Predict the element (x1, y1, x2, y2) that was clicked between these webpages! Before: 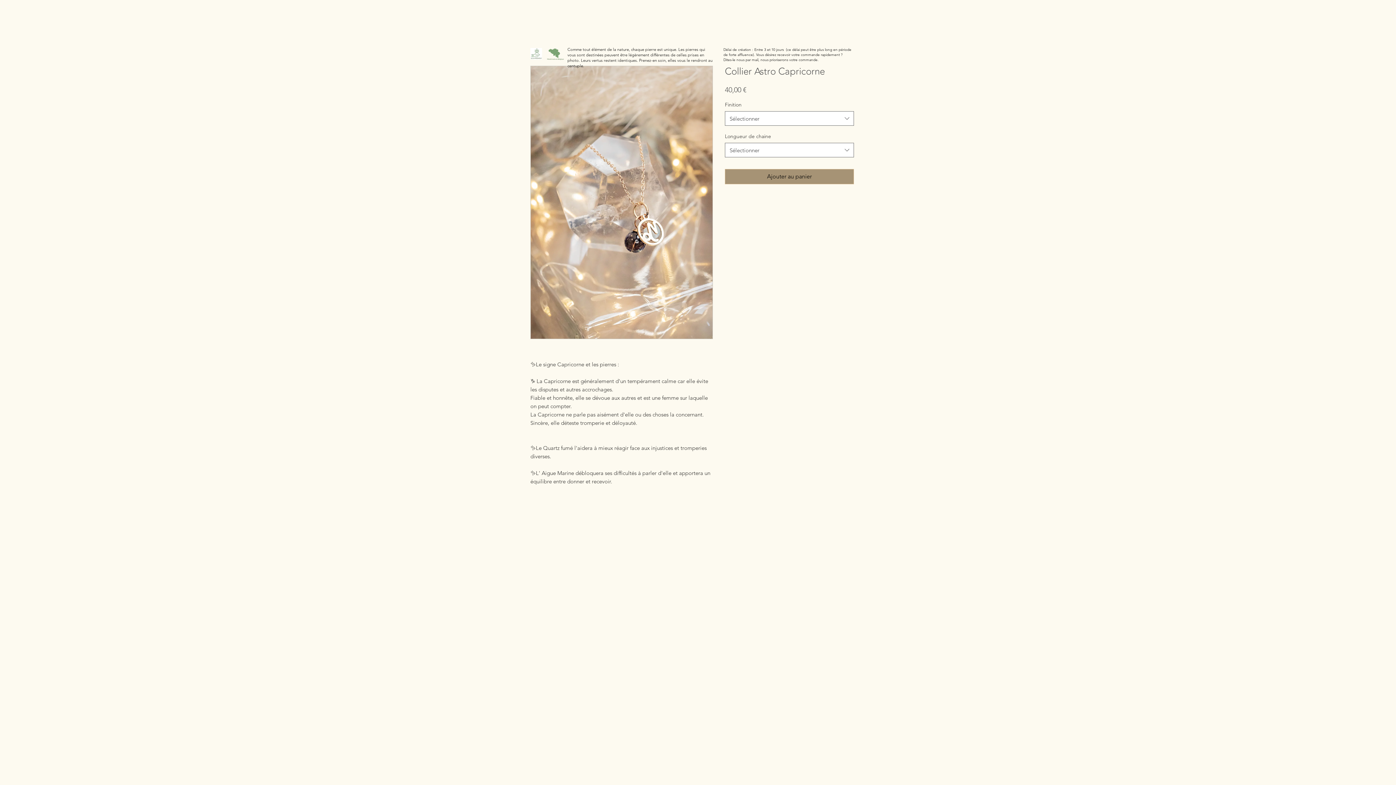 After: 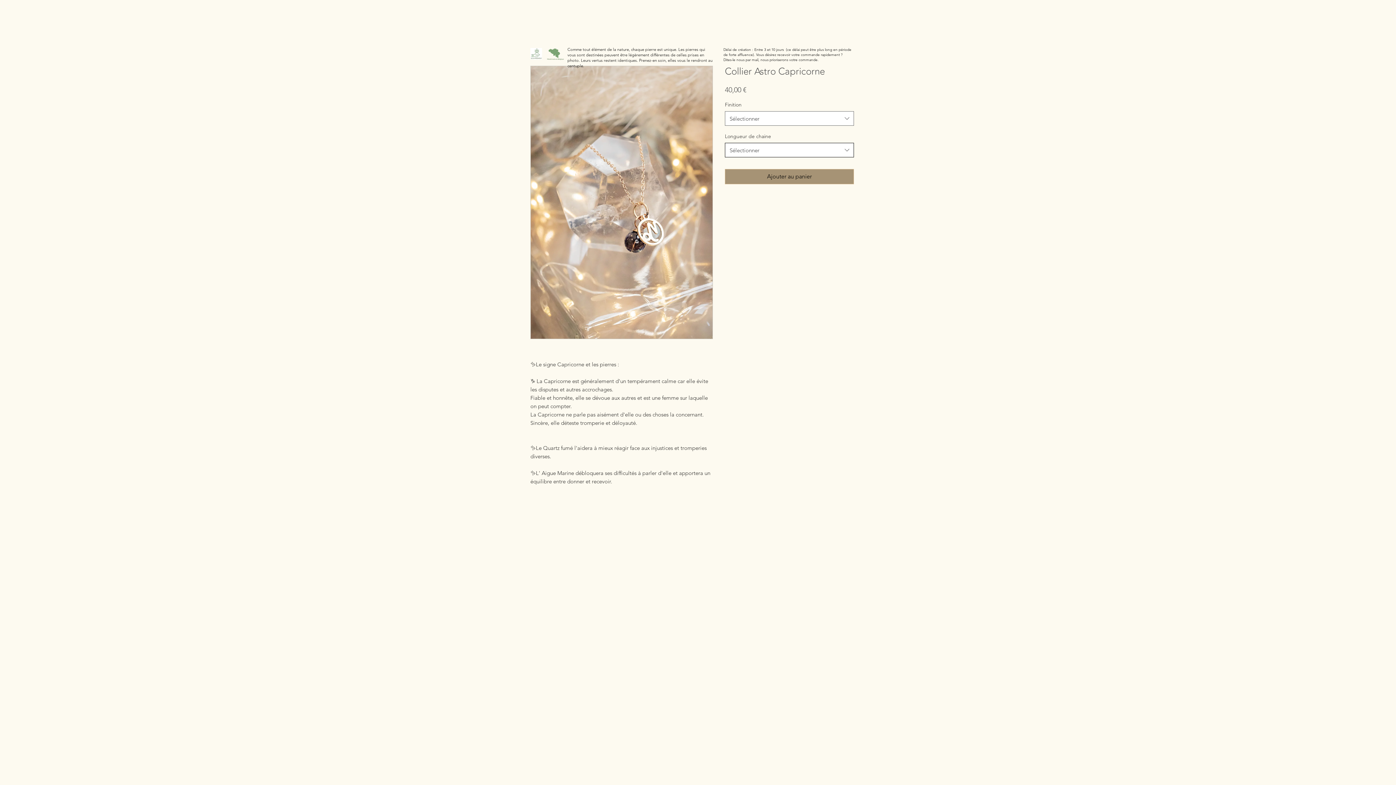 Action: label: Sélectionner bbox: (725, 142, 854, 157)